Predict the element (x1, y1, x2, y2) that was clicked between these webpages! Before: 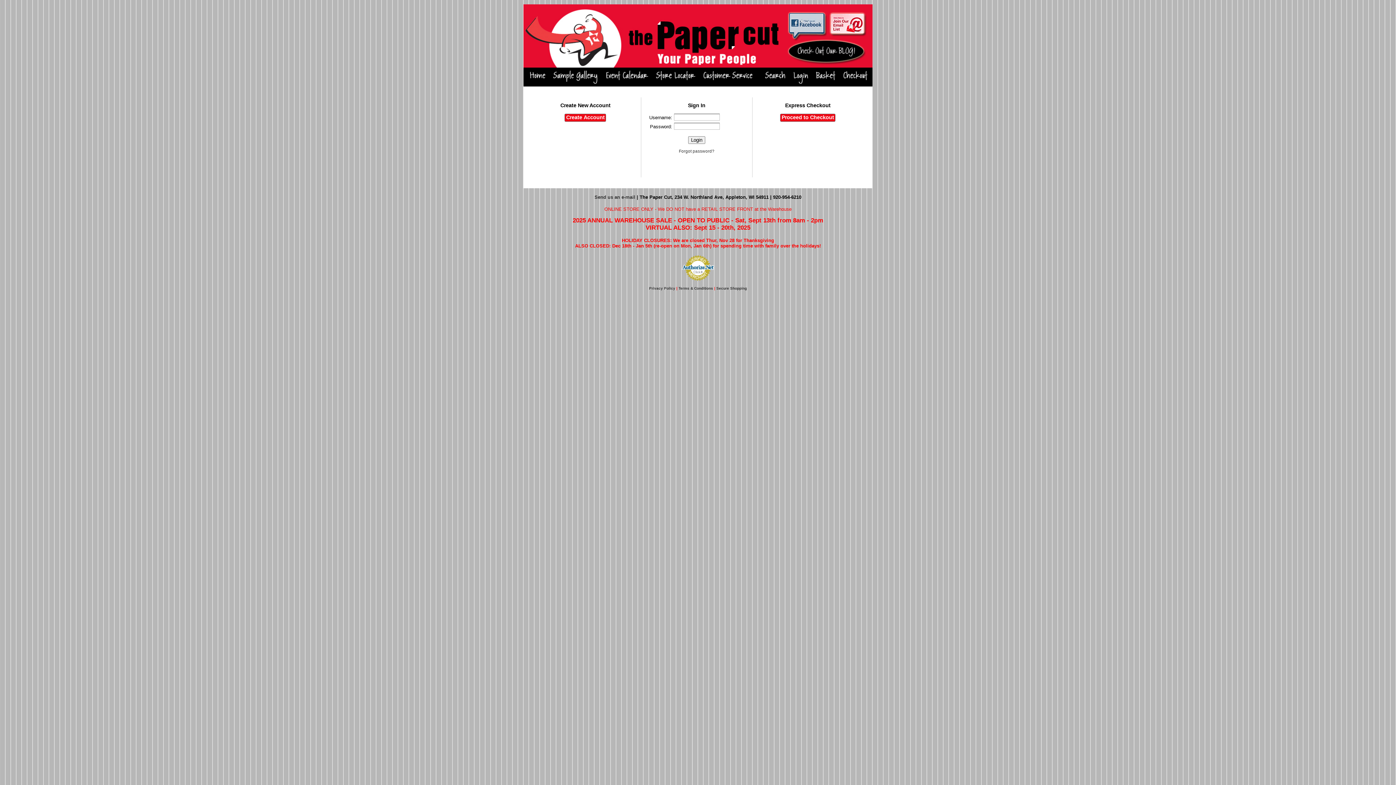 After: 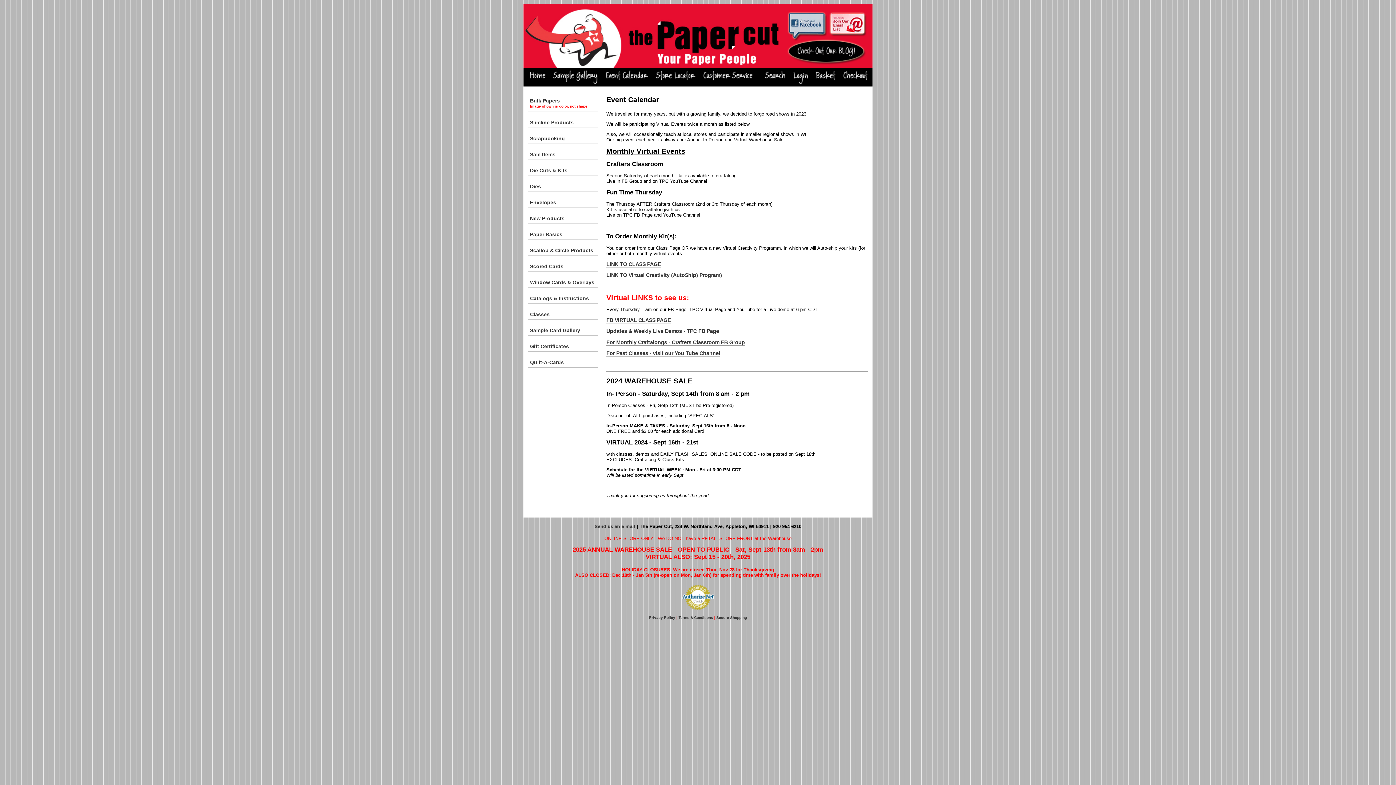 Action: bbox: (602, 80, 651, 85)